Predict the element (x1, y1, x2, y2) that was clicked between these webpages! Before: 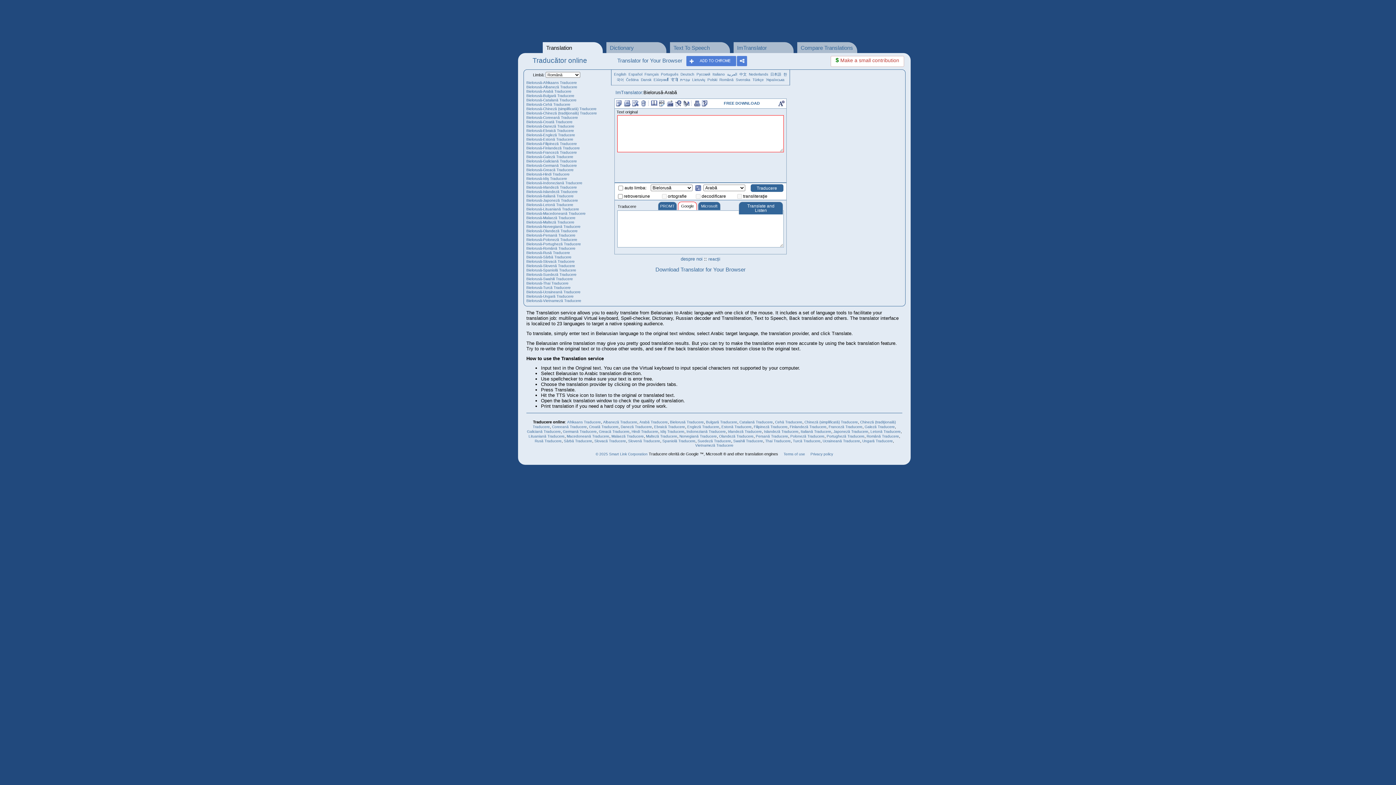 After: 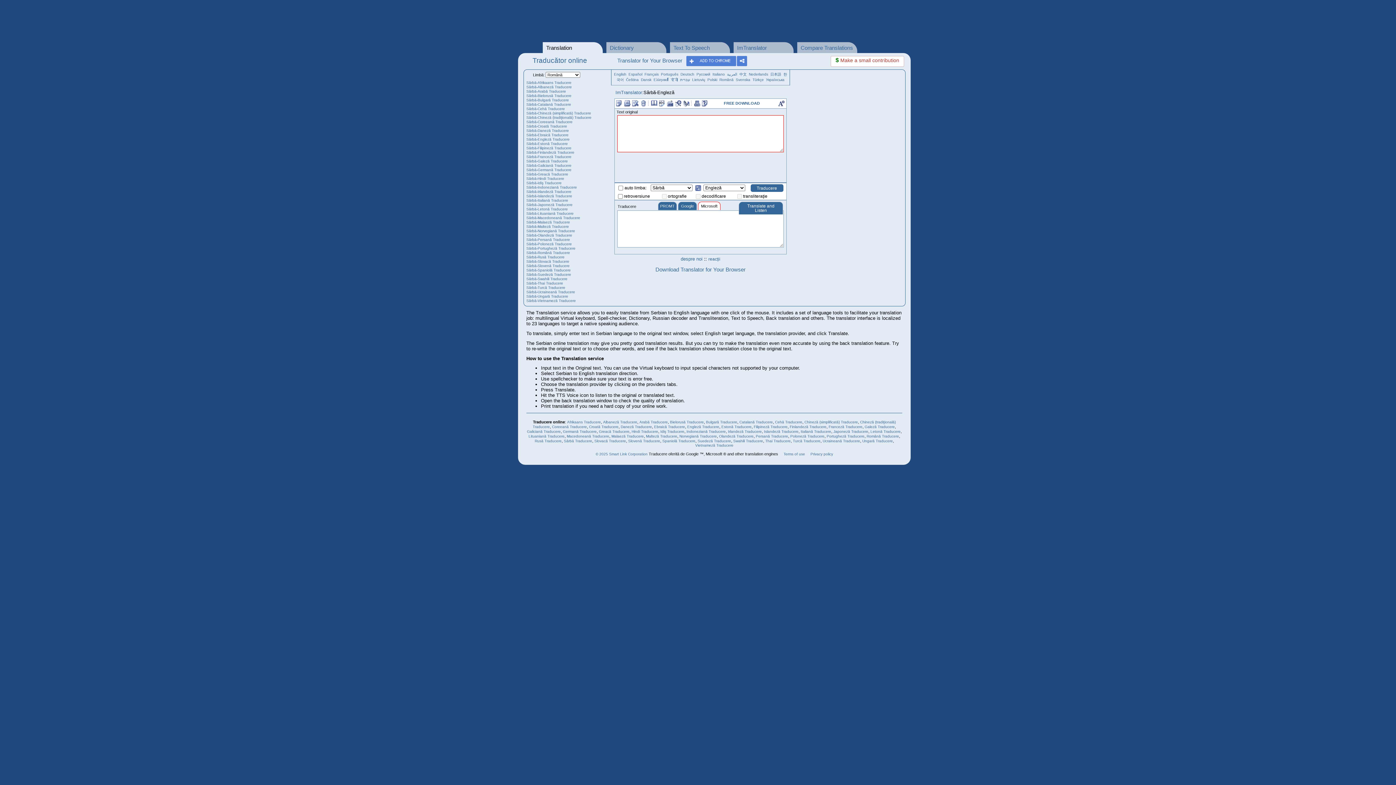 Action: label: Sârbă Traducere bbox: (564, 439, 592, 443)